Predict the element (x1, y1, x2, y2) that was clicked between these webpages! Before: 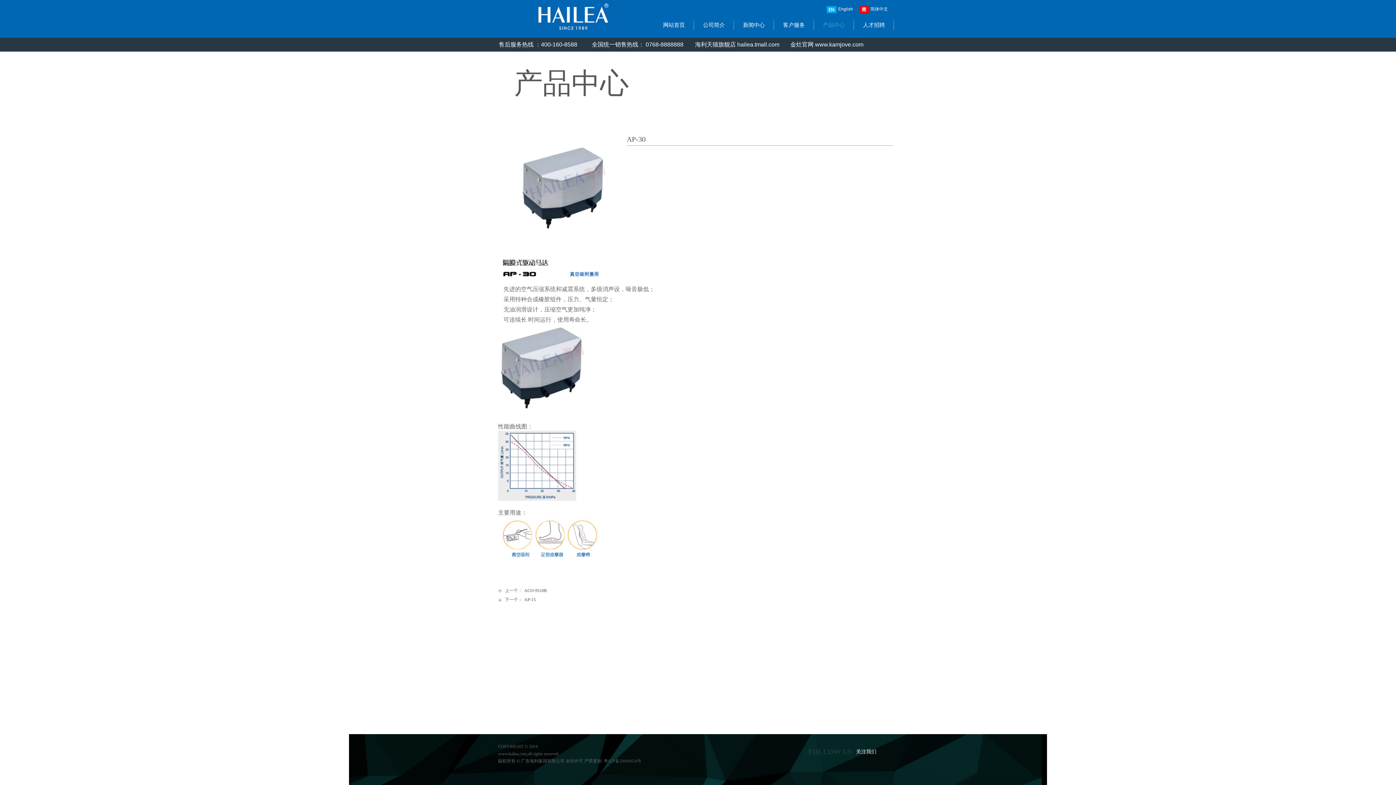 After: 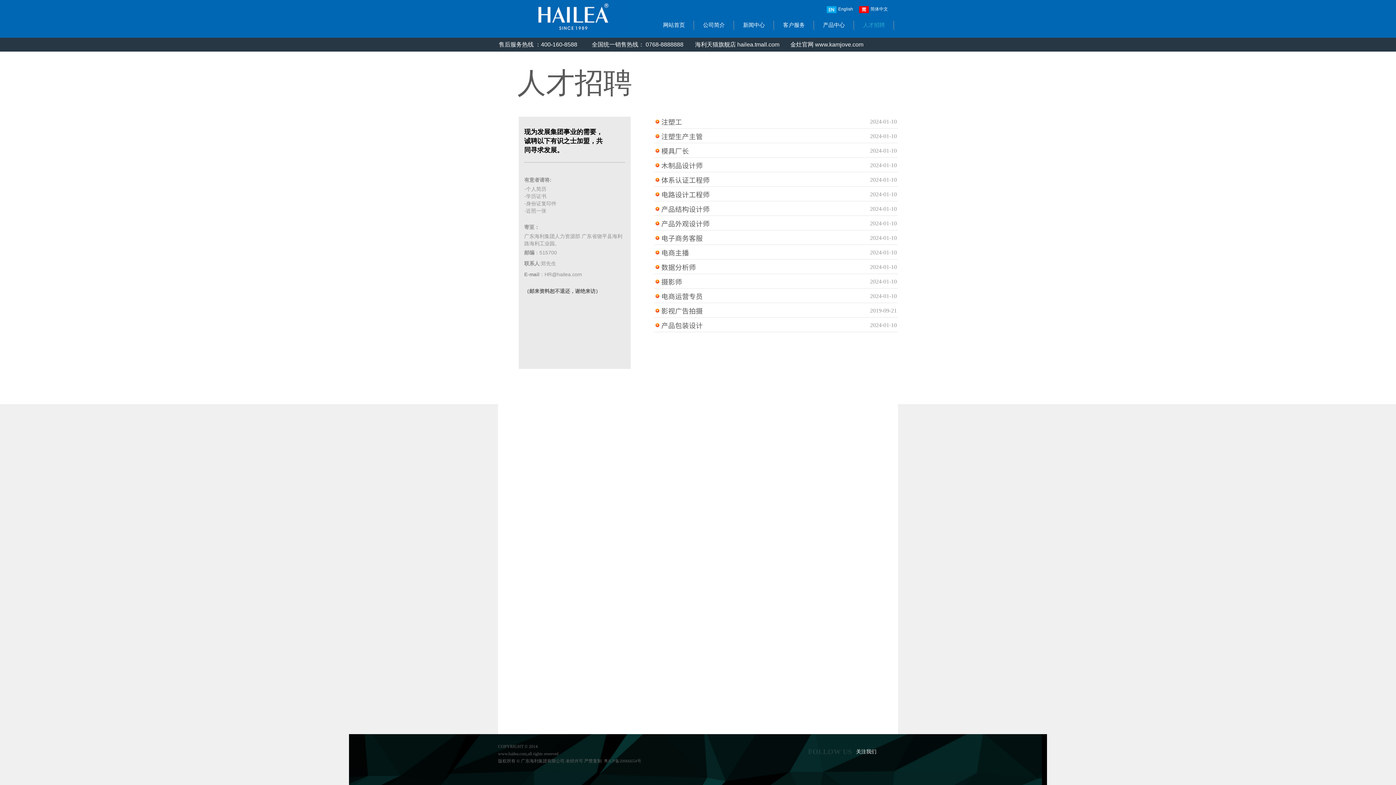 Action: label: 人才招聘 bbox: (856, 18, 892, 31)